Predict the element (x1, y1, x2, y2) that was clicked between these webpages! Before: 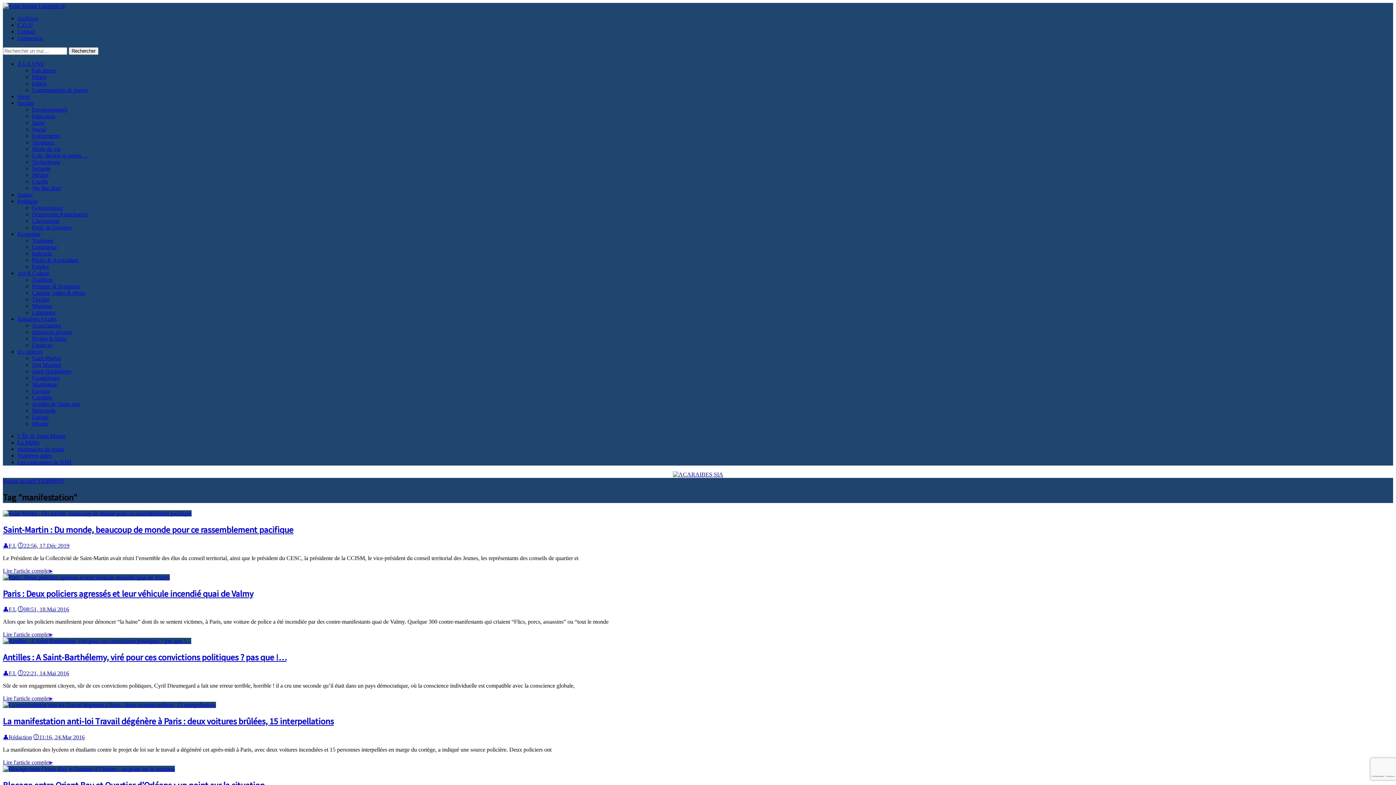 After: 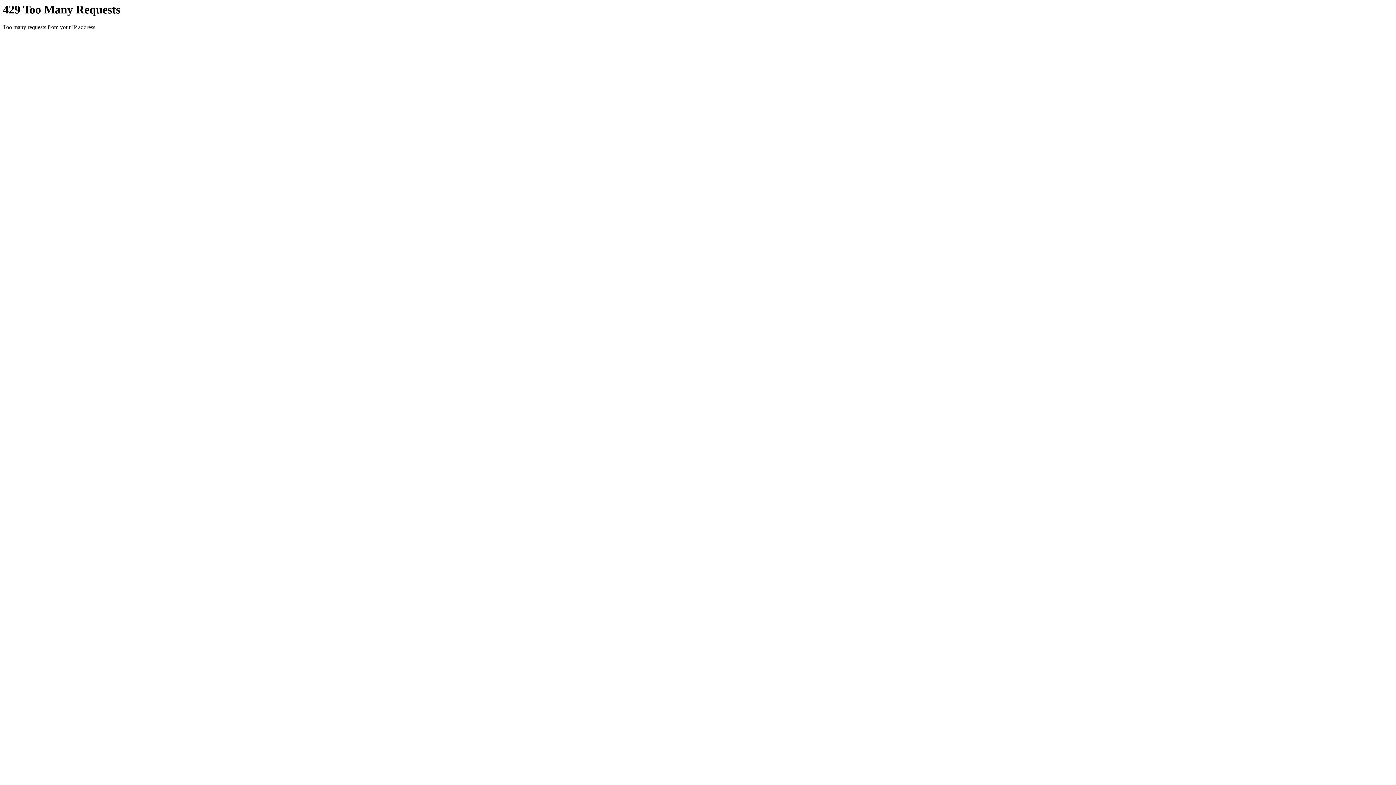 Action: bbox: (32, 211, 88, 217) label: Démocratie Participative